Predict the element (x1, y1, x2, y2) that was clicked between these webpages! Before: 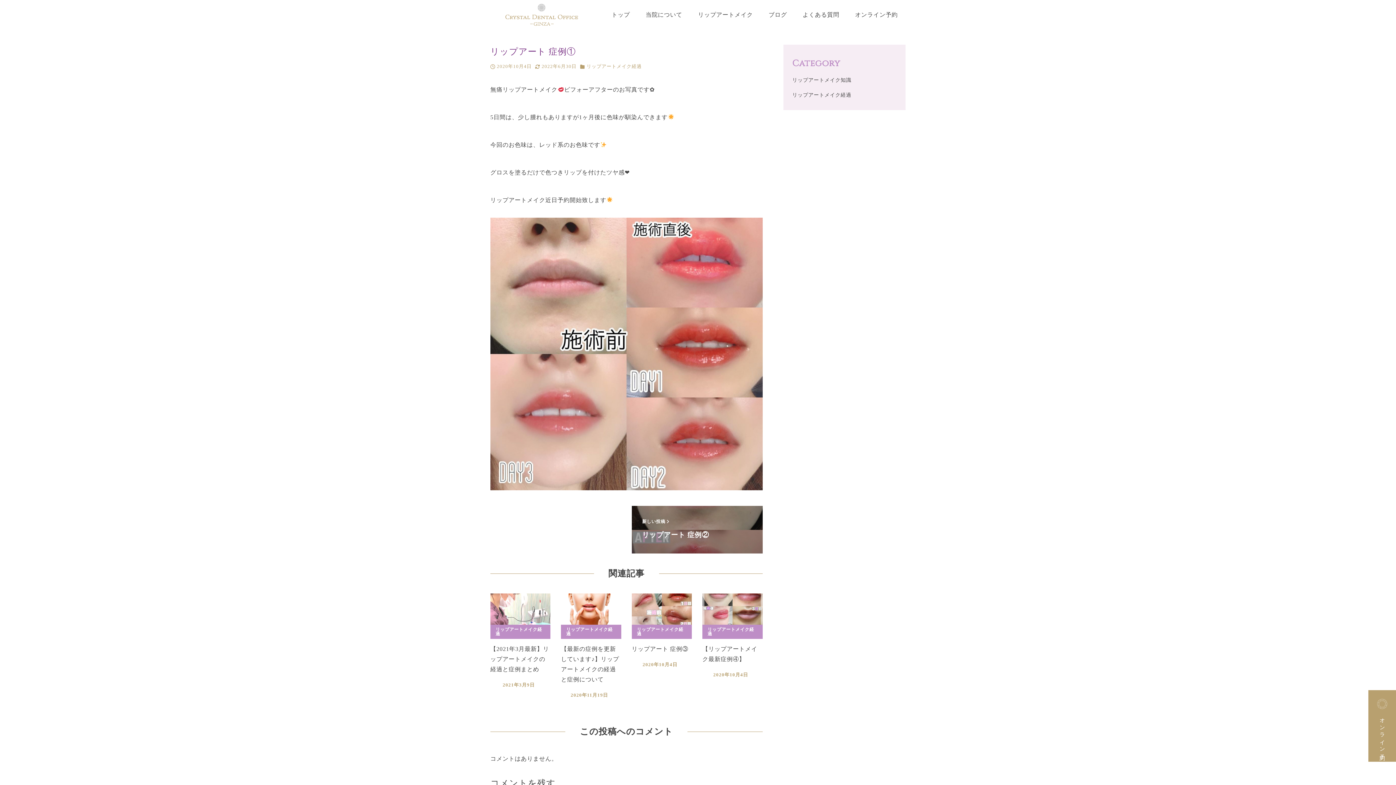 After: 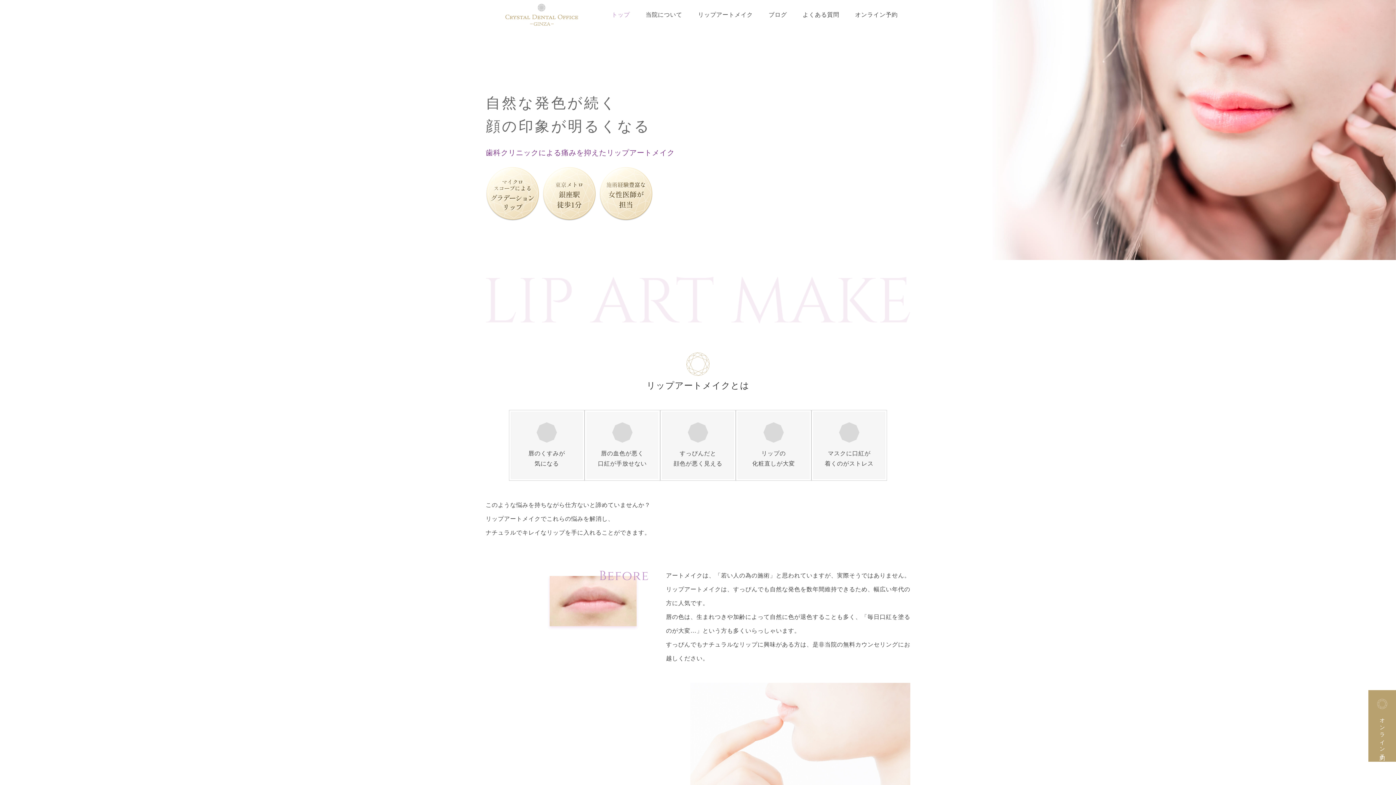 Action: bbox: (505, 9, 578, 18)